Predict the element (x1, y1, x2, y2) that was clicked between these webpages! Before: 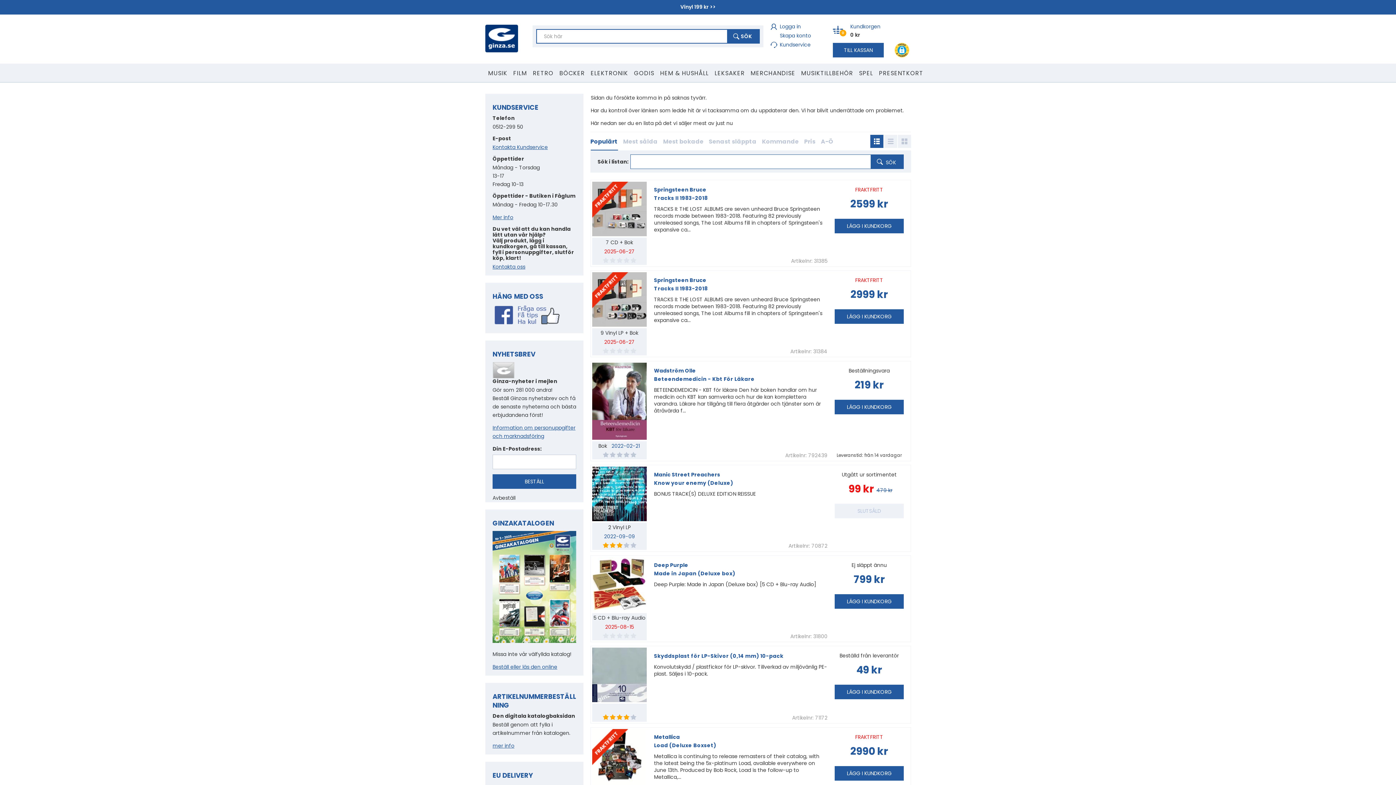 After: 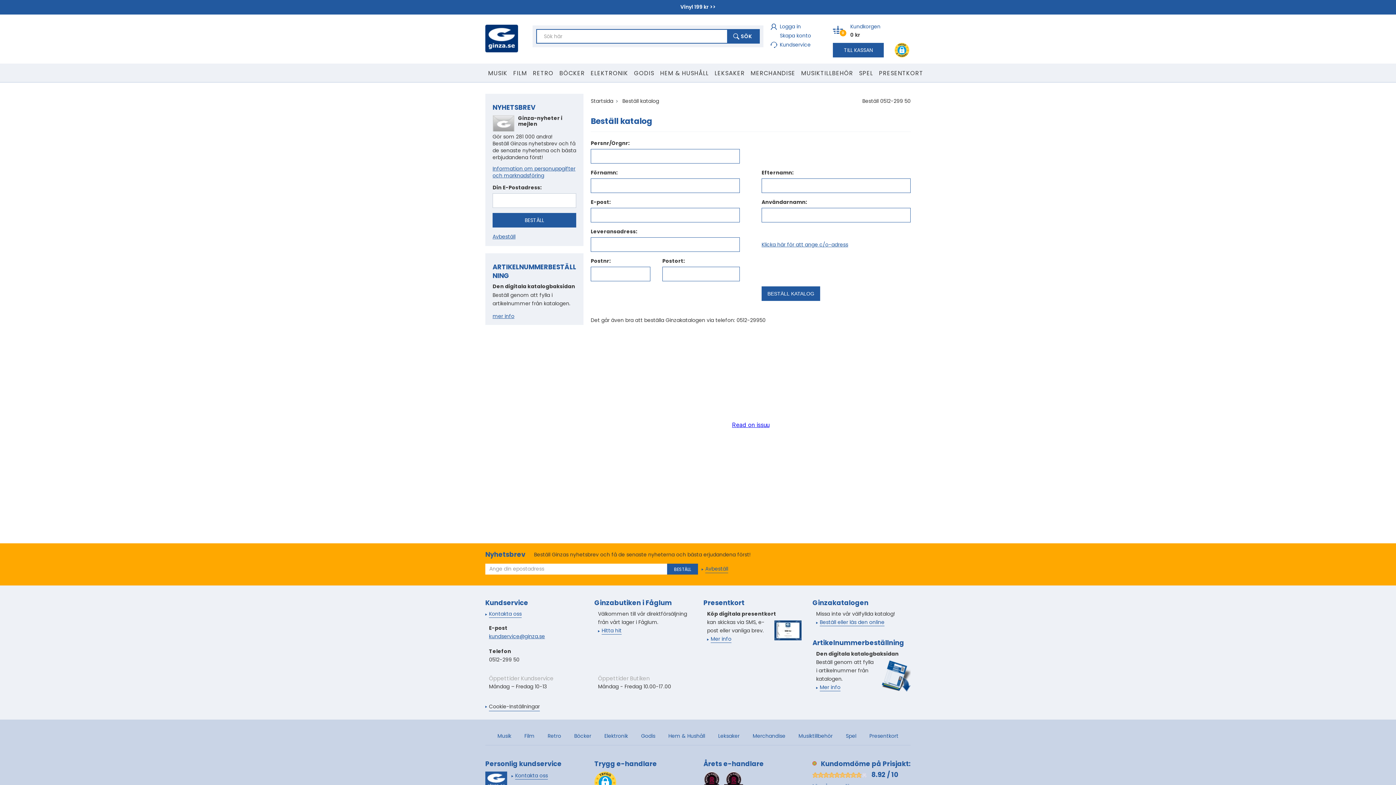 Action: bbox: (492, 531, 576, 643)